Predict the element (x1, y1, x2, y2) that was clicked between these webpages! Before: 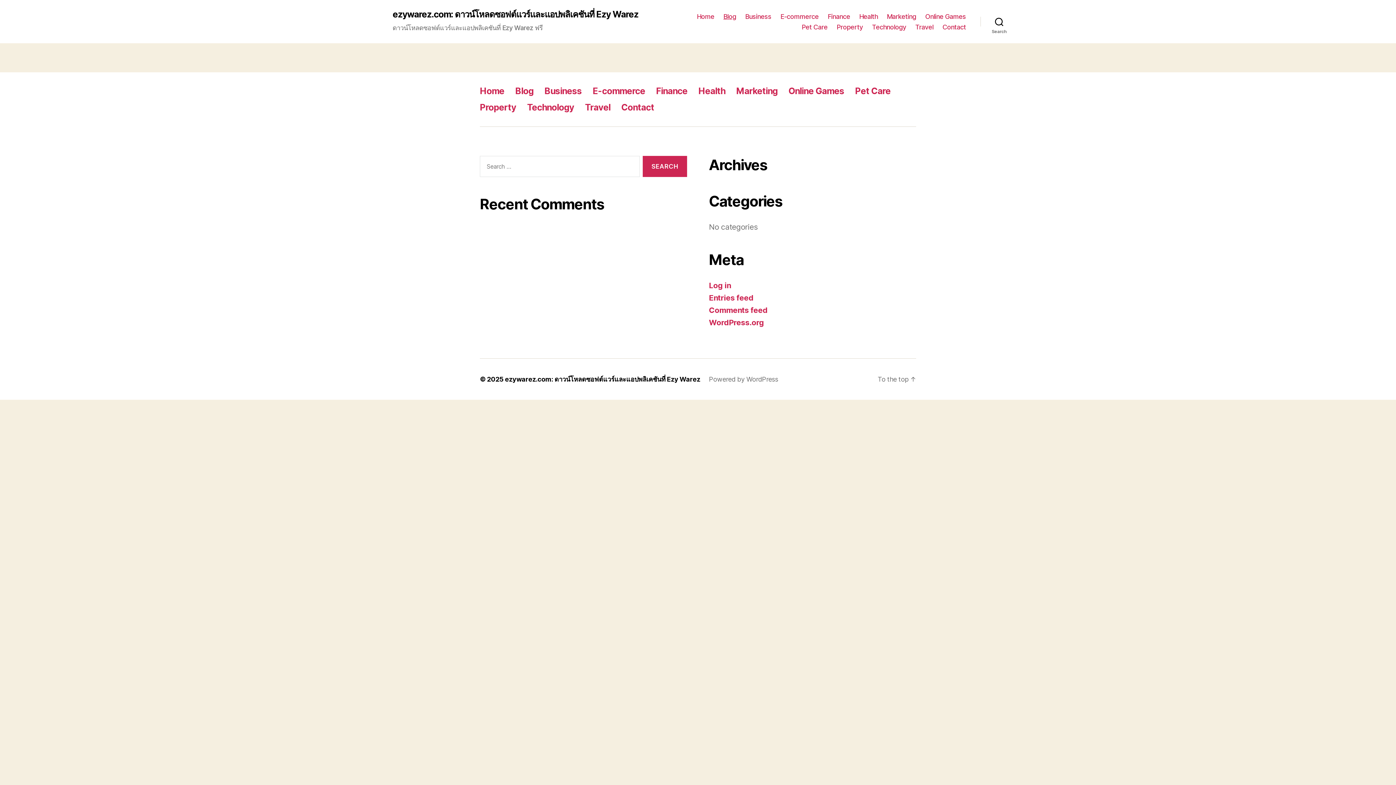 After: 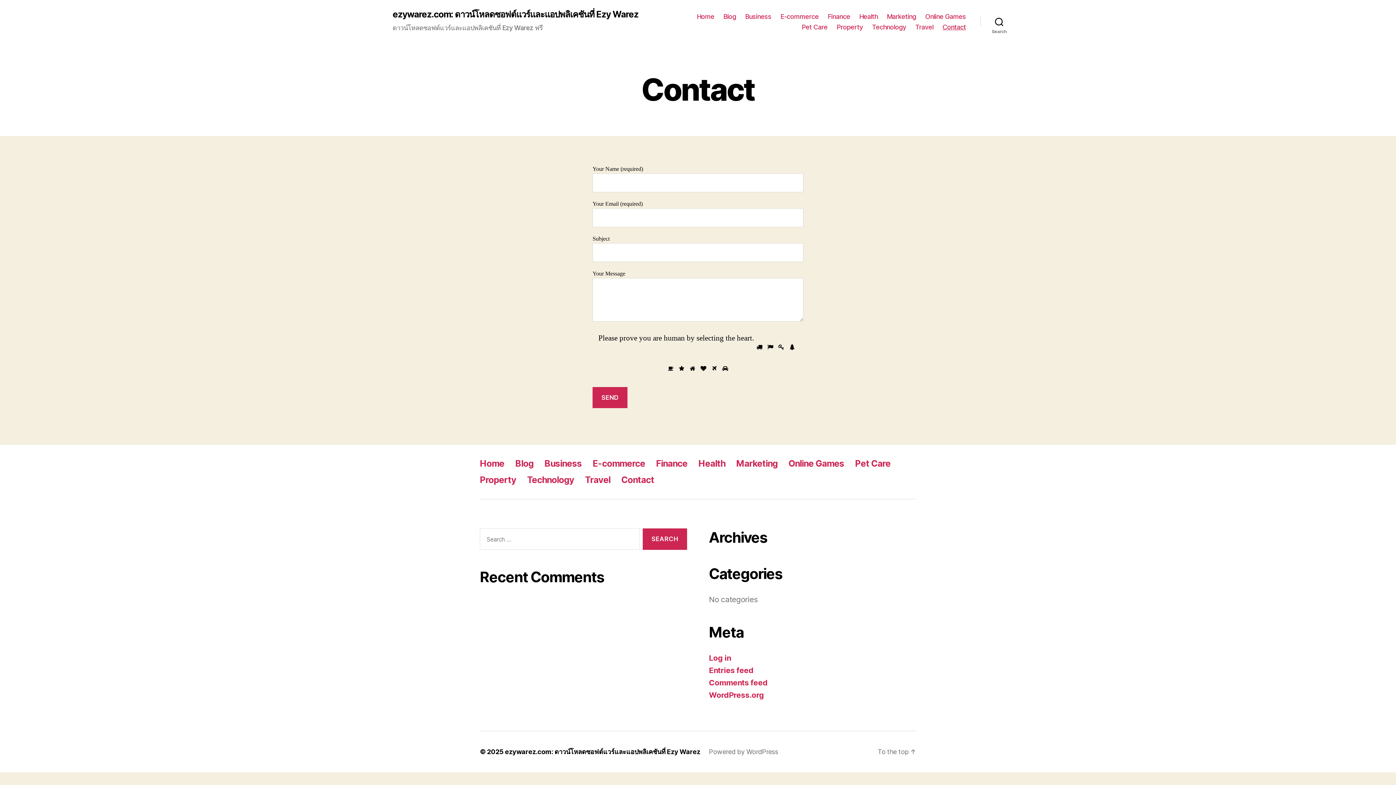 Action: label: Contact bbox: (942, 23, 966, 30)